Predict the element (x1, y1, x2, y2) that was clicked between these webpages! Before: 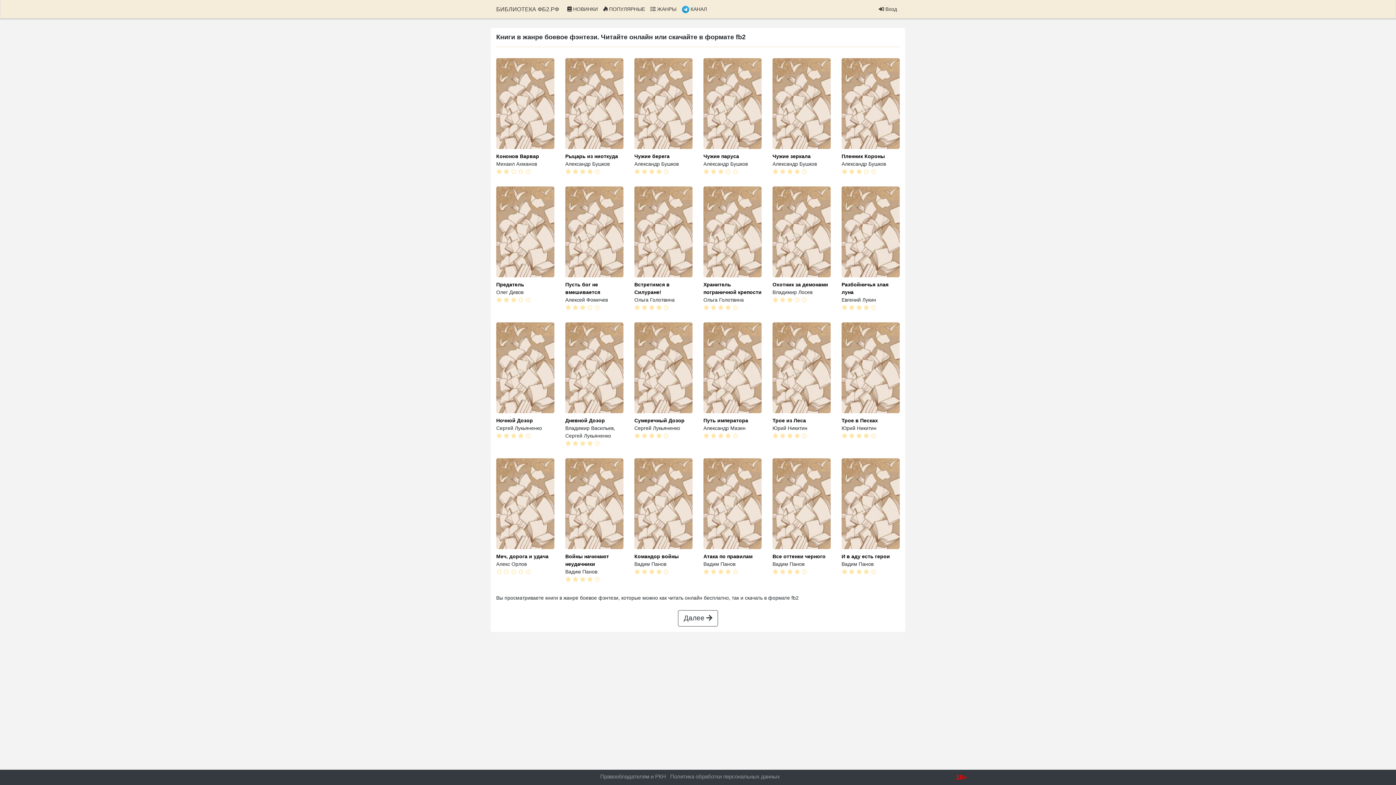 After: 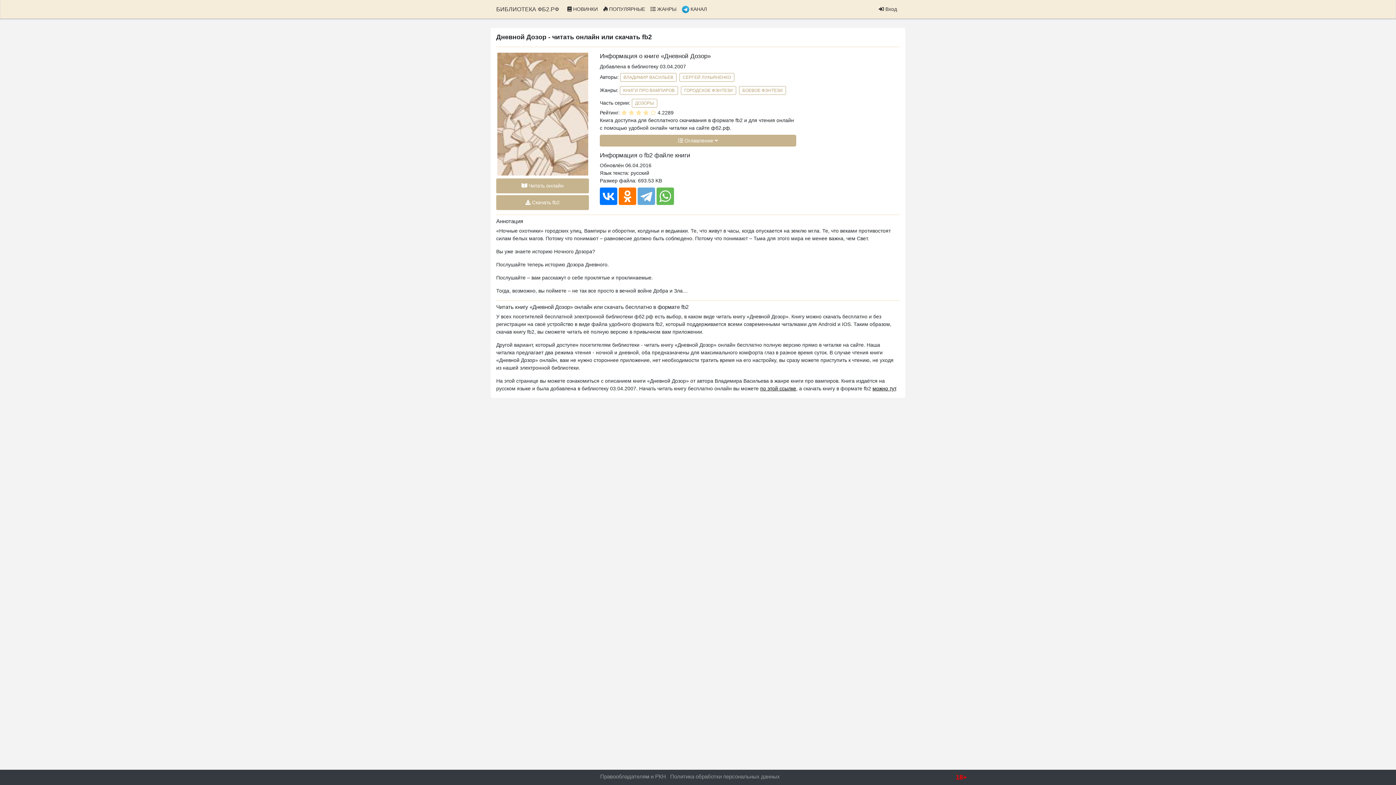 Action: bbox: (565, 322, 623, 413)